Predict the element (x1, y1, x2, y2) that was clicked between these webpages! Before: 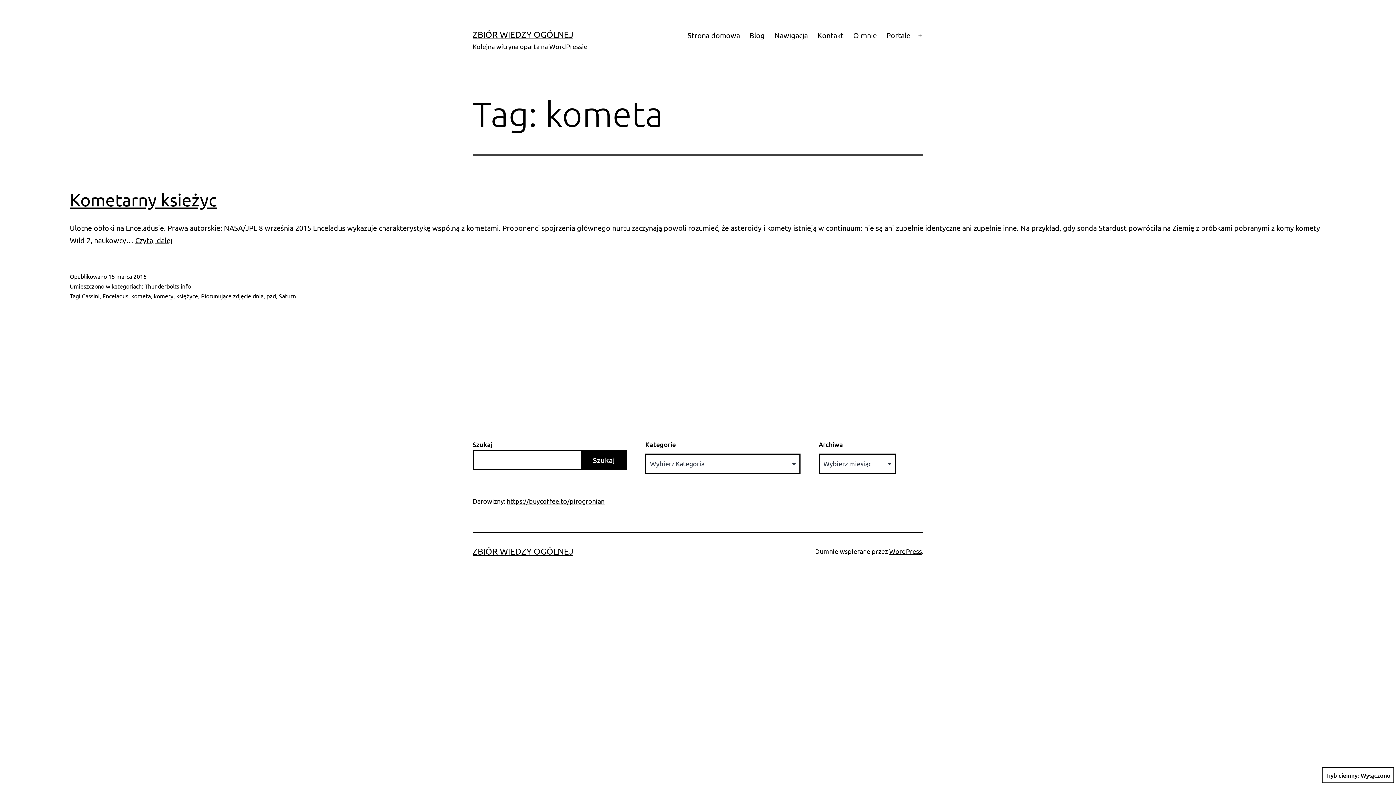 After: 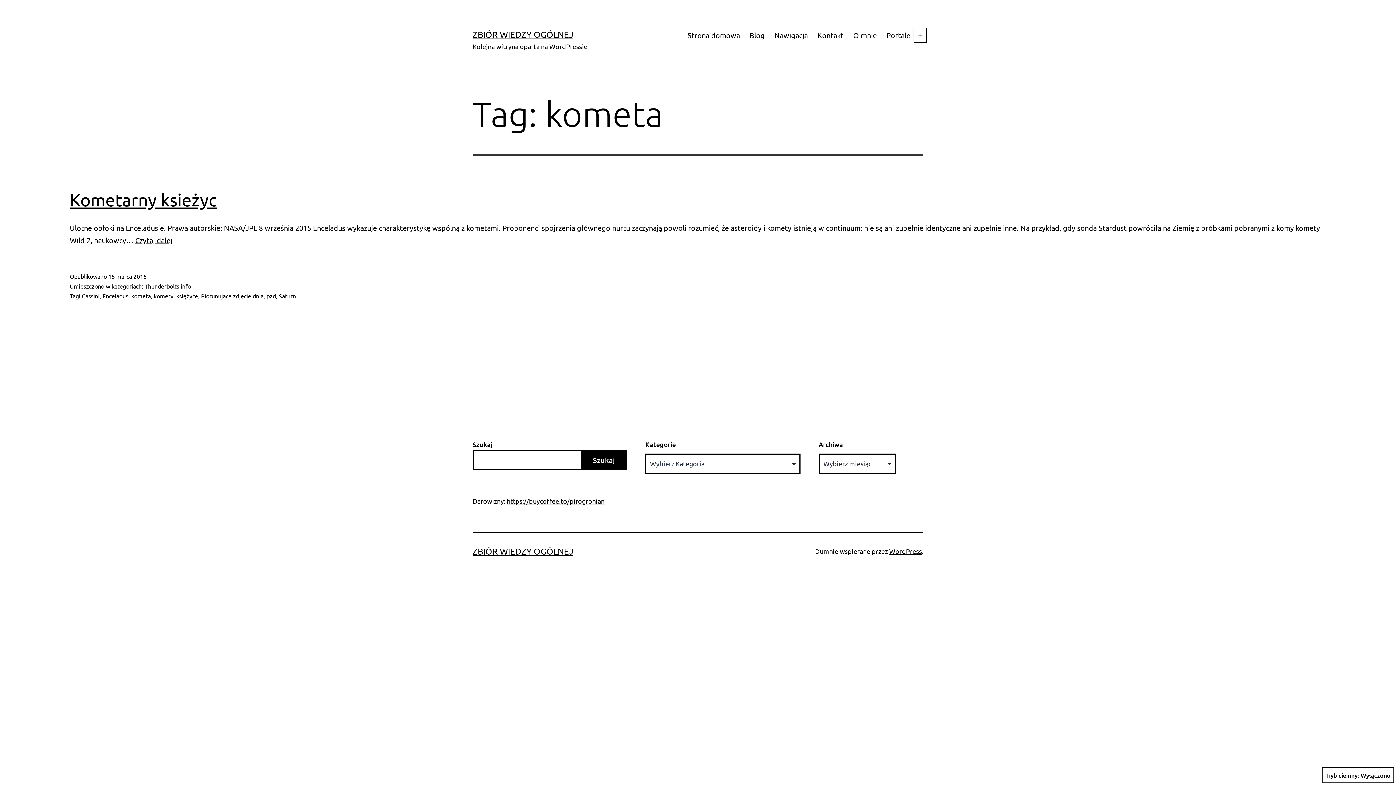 Action: bbox: (912, 26, 928, 44) label: Rozwiń menu